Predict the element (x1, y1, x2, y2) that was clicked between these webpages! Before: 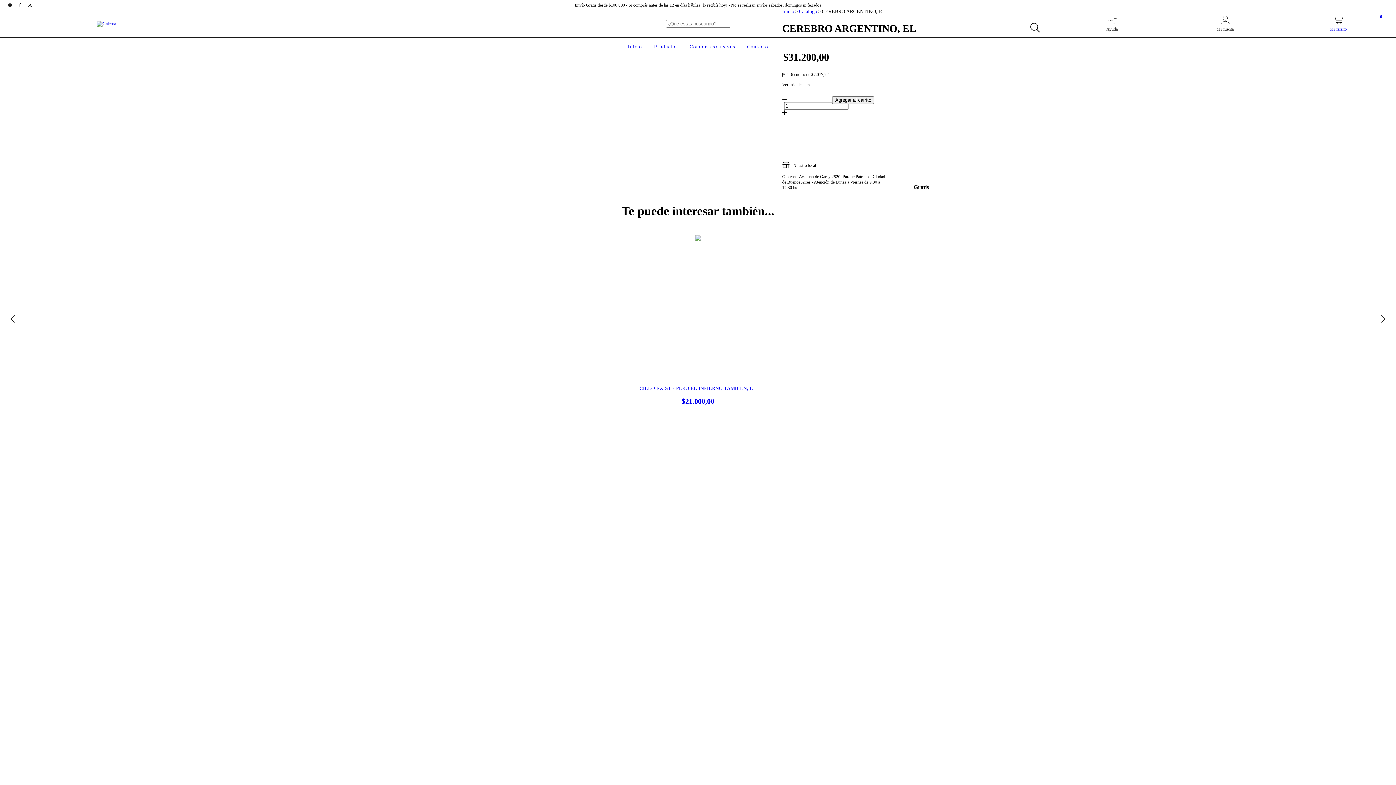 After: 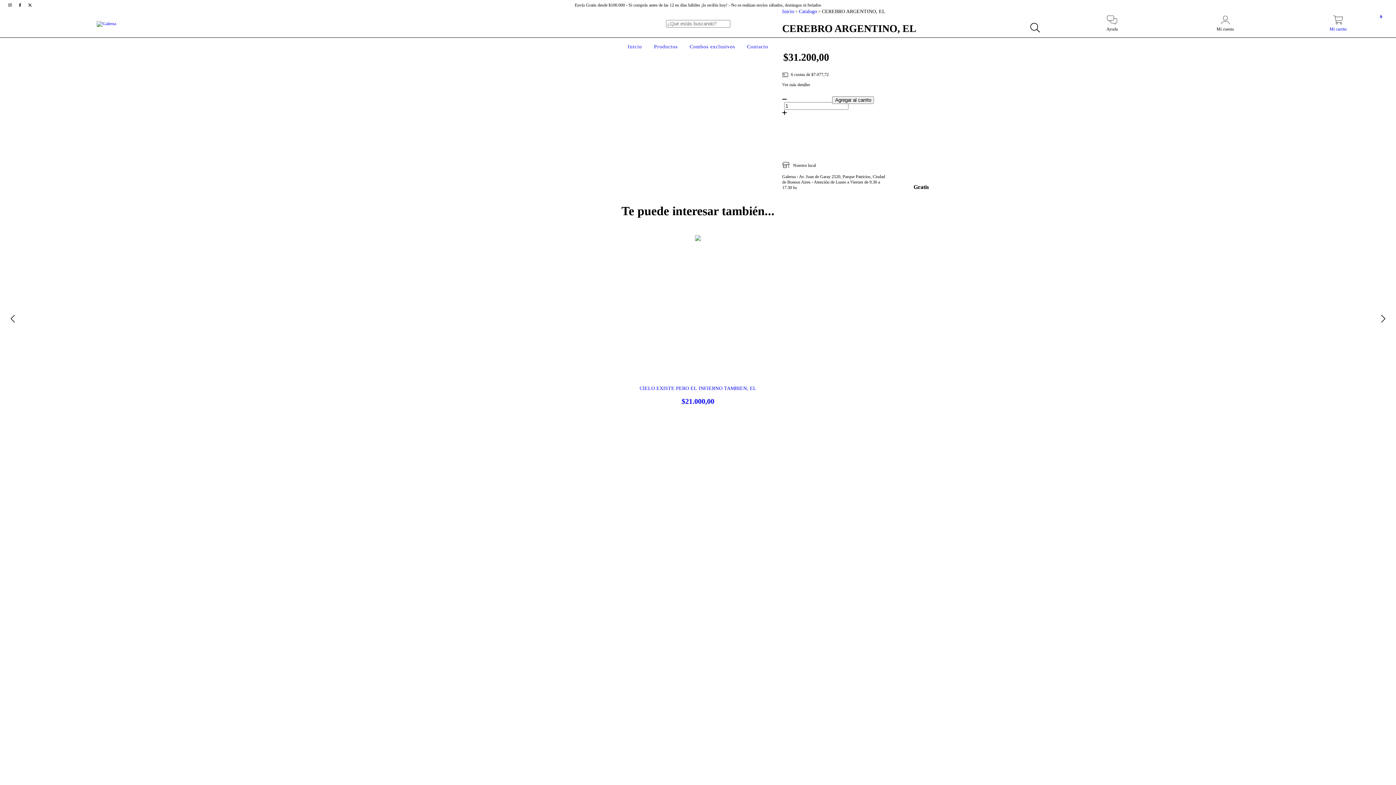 Action: label: twitter Galerna bbox: (25, 2, 34, 7)